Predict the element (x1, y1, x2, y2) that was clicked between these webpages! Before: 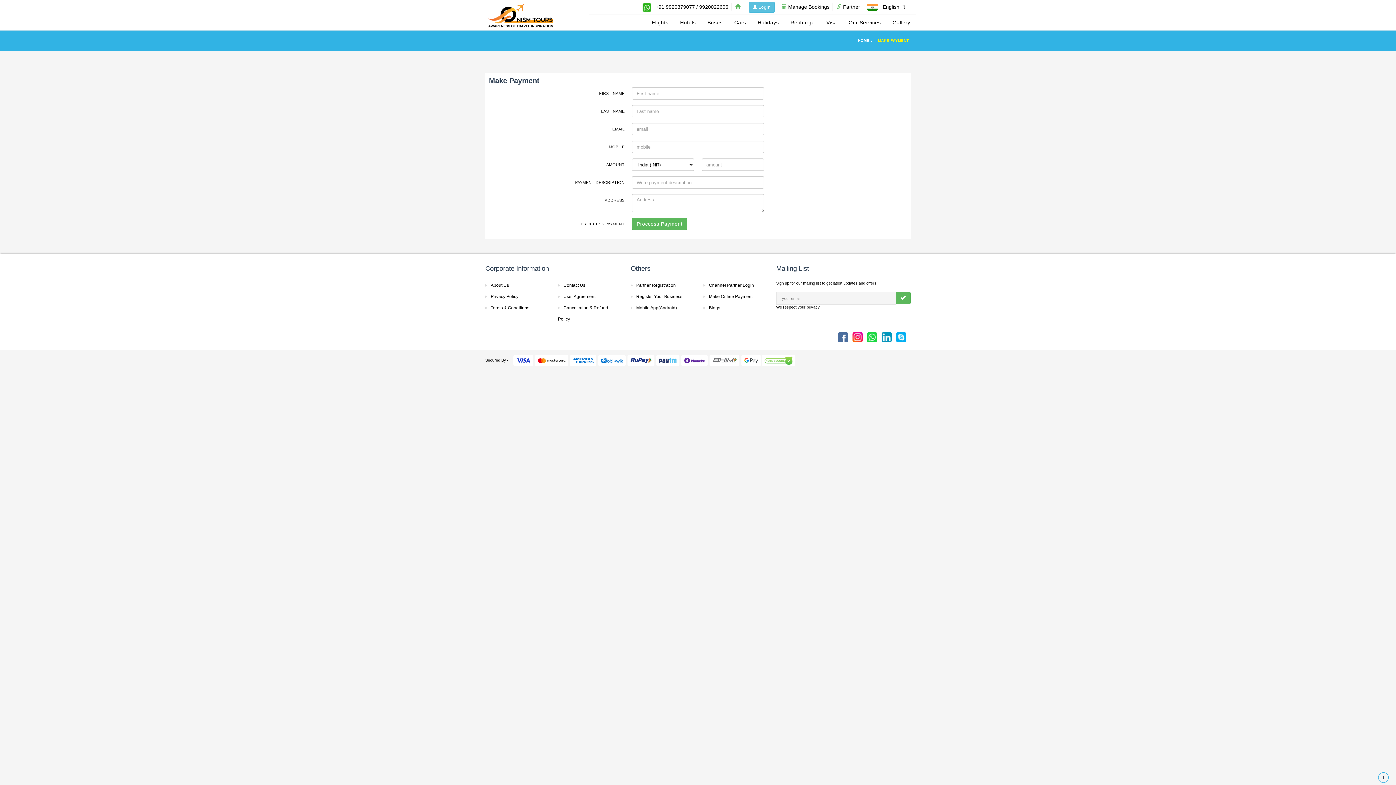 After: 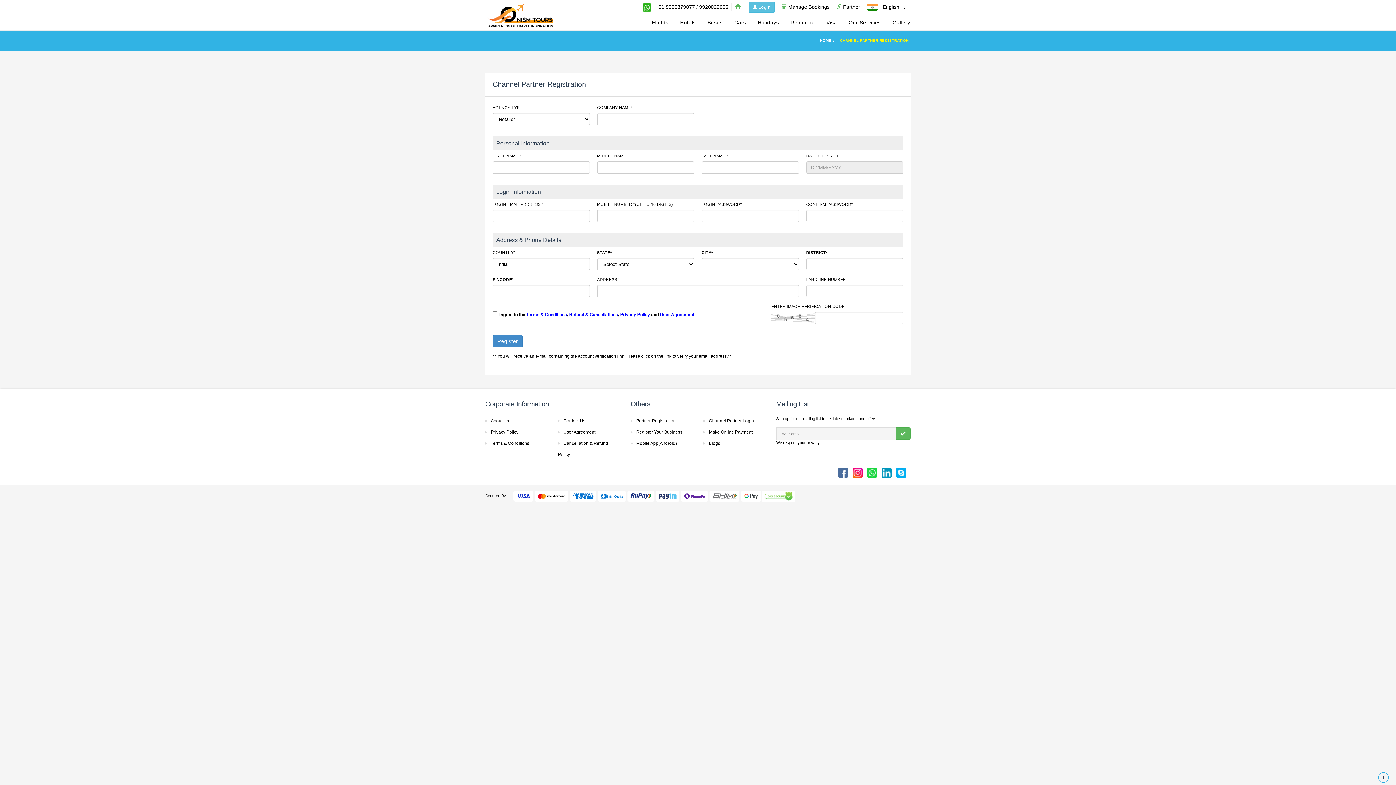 Action: label: Partner Registration bbox: (636, 282, 676, 288)